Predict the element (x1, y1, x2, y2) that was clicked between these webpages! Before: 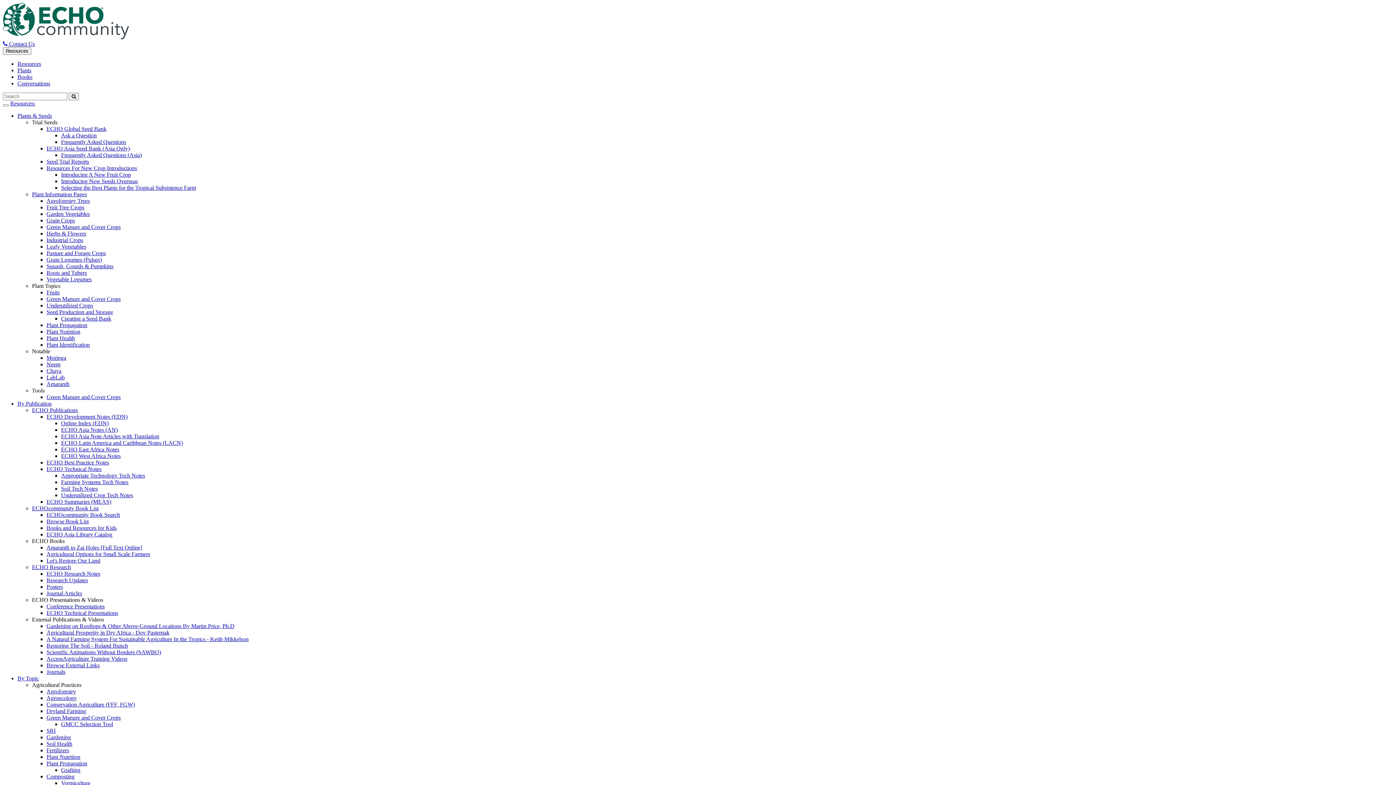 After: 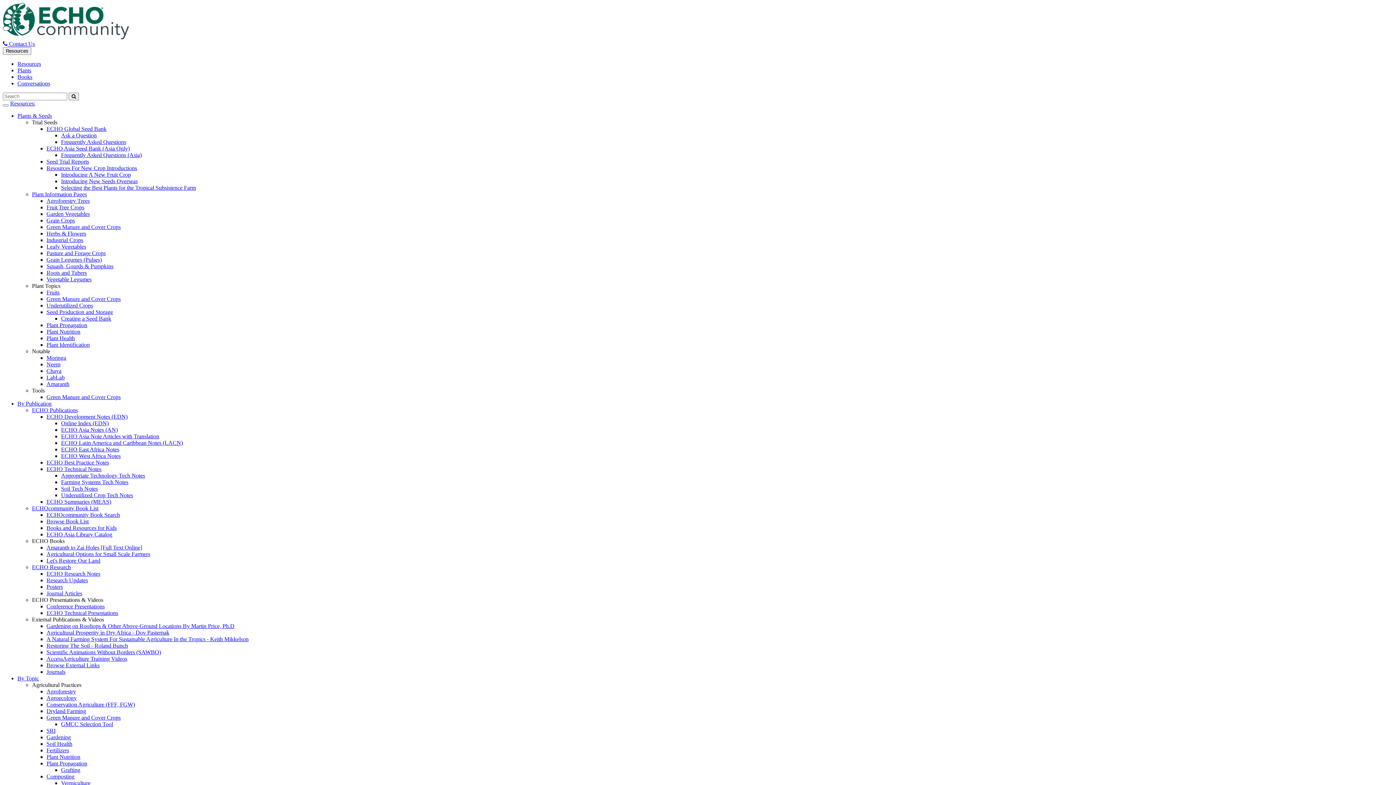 Action: label: Books bbox: (17, 73, 32, 80)